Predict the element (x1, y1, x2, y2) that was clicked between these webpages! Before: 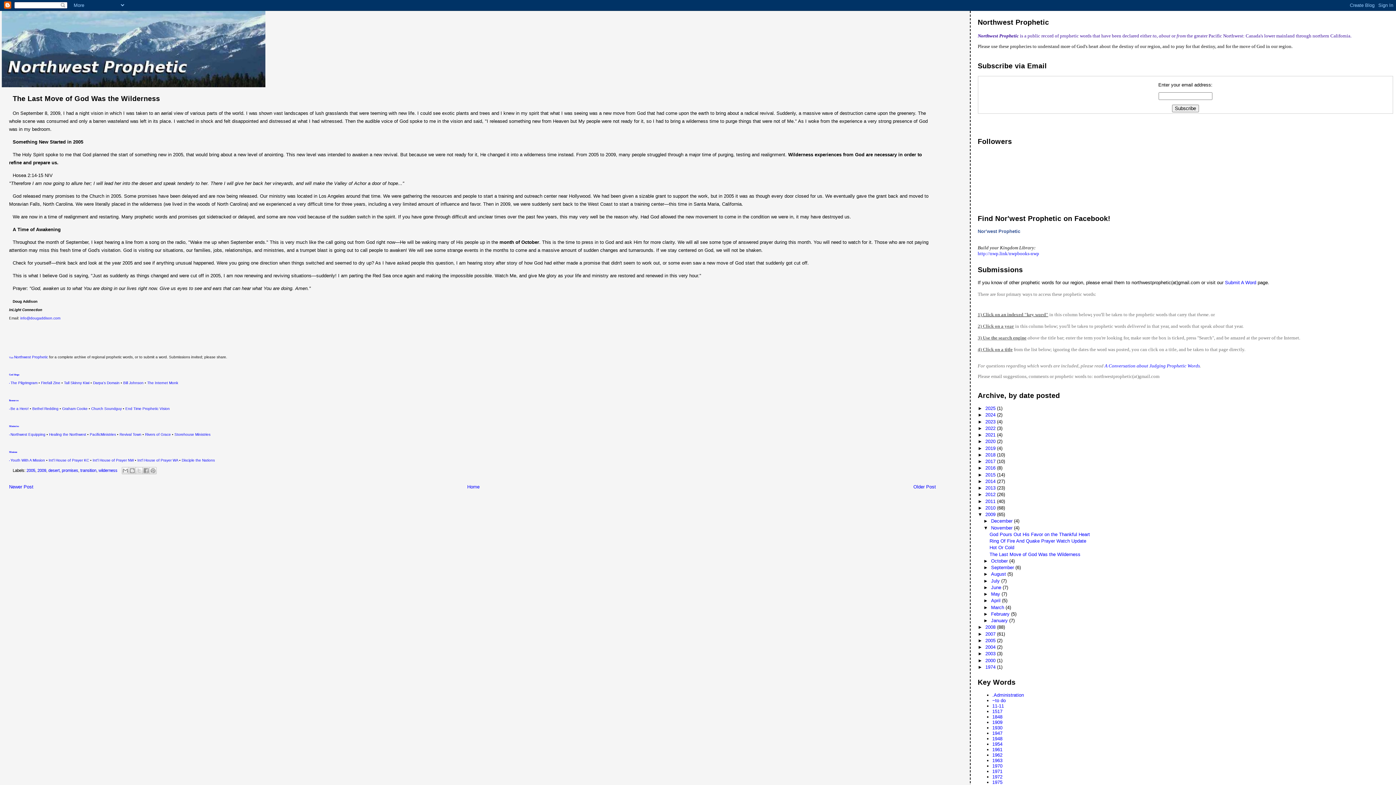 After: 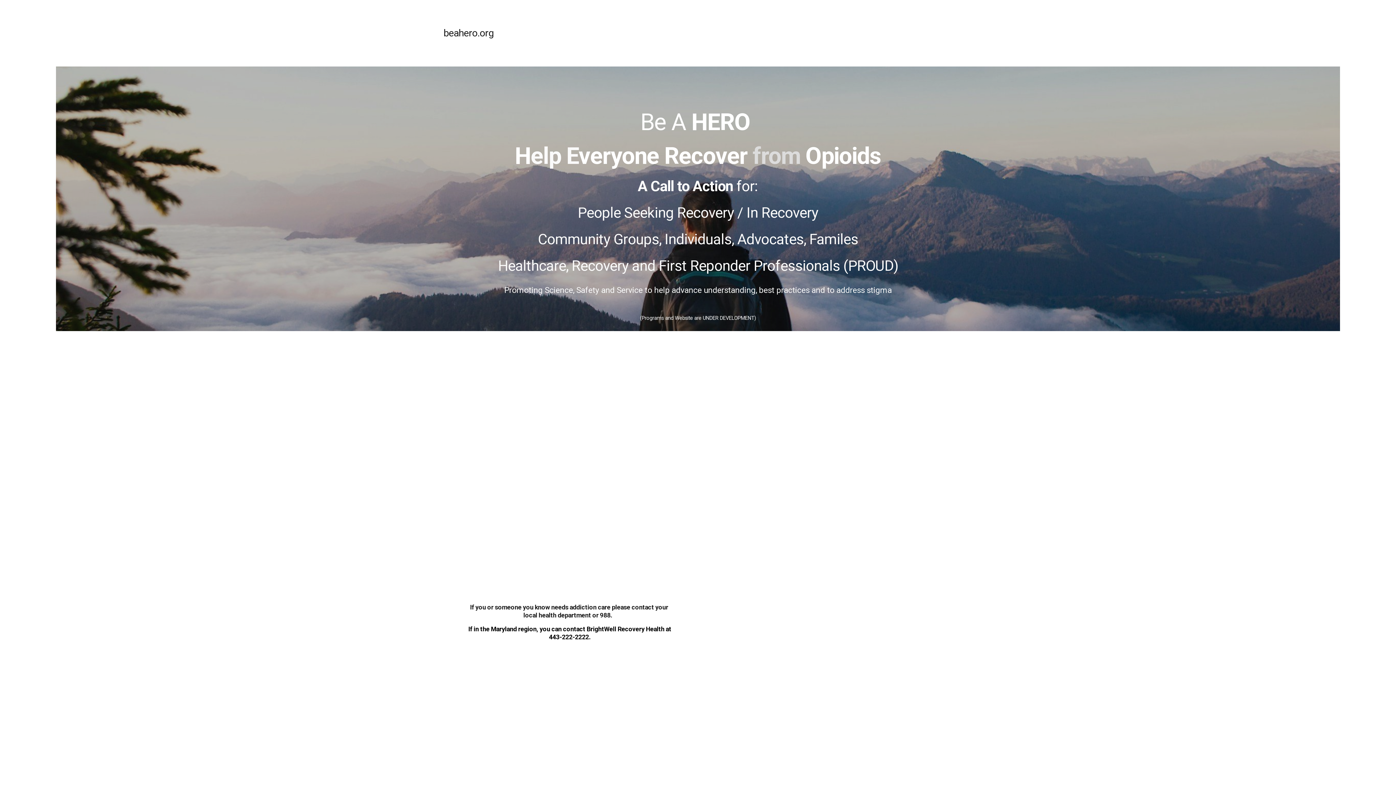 Action: label: Be a Hero! bbox: (10, 406, 28, 410)